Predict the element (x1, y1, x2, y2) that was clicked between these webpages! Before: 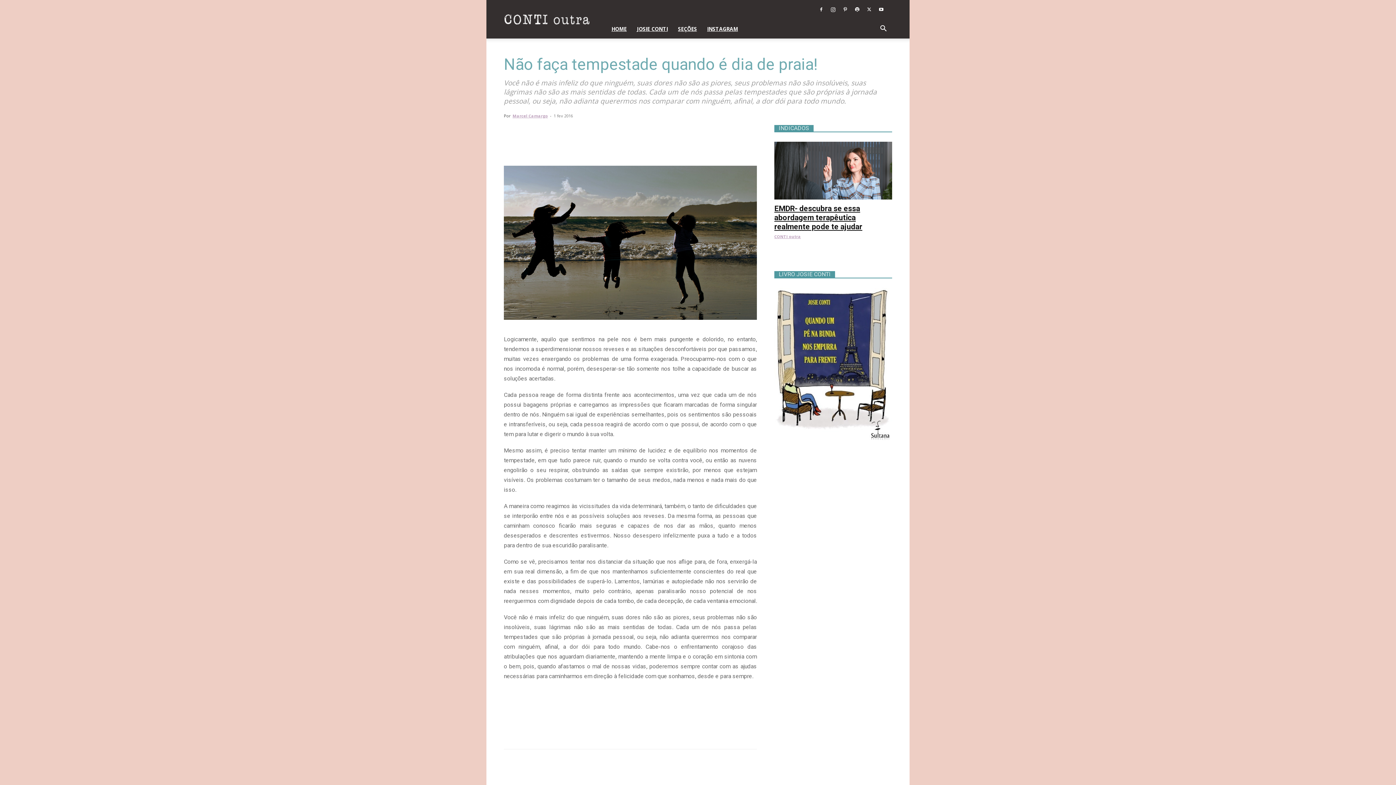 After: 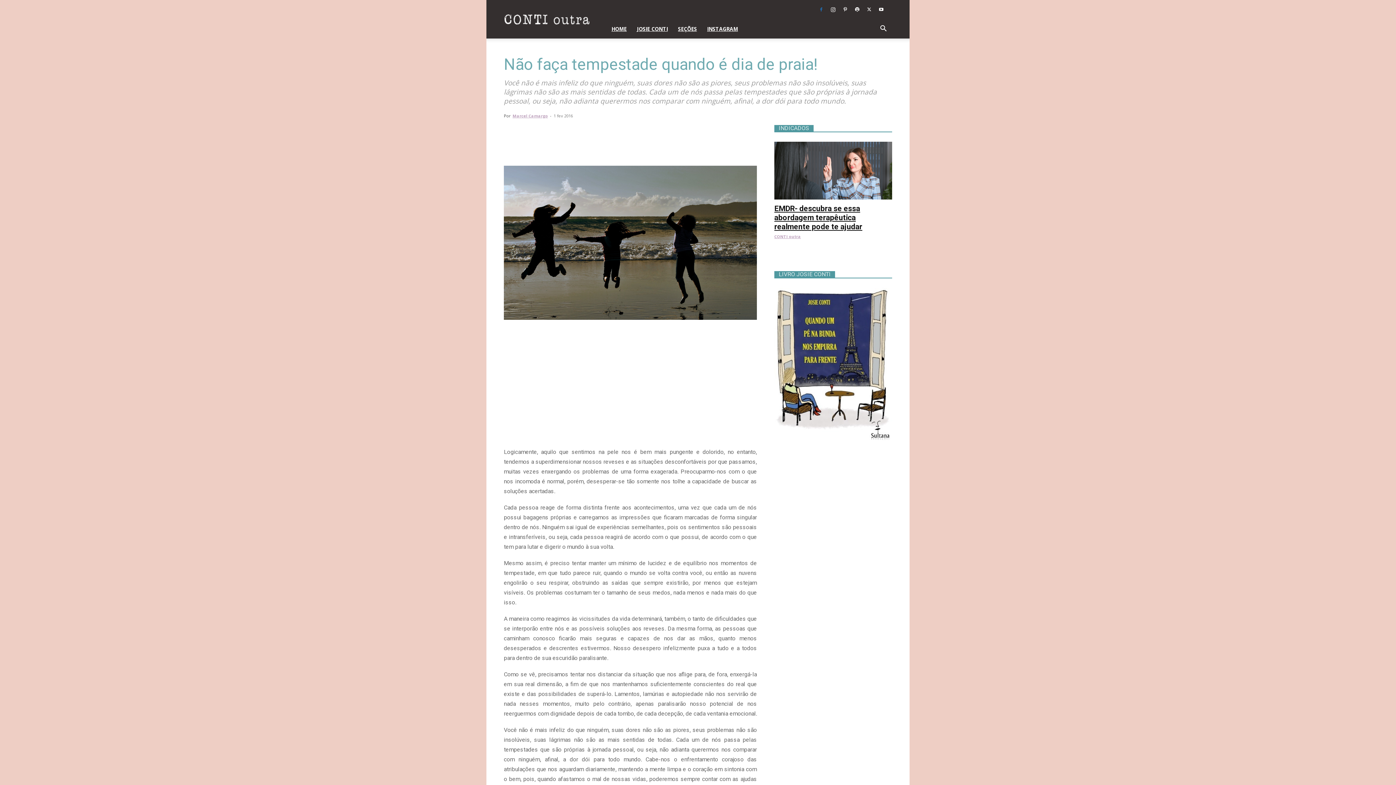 Action: bbox: (816, 4, 826, 14)